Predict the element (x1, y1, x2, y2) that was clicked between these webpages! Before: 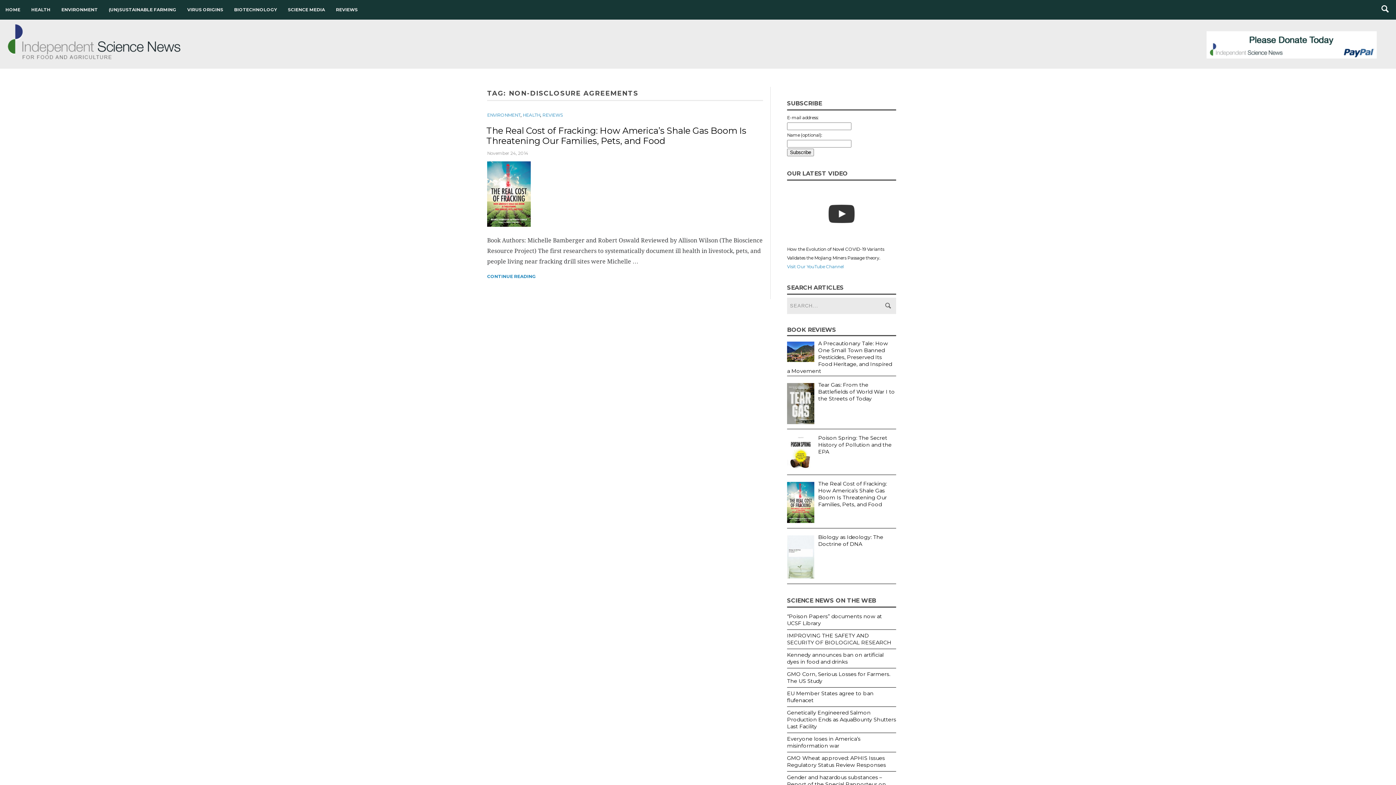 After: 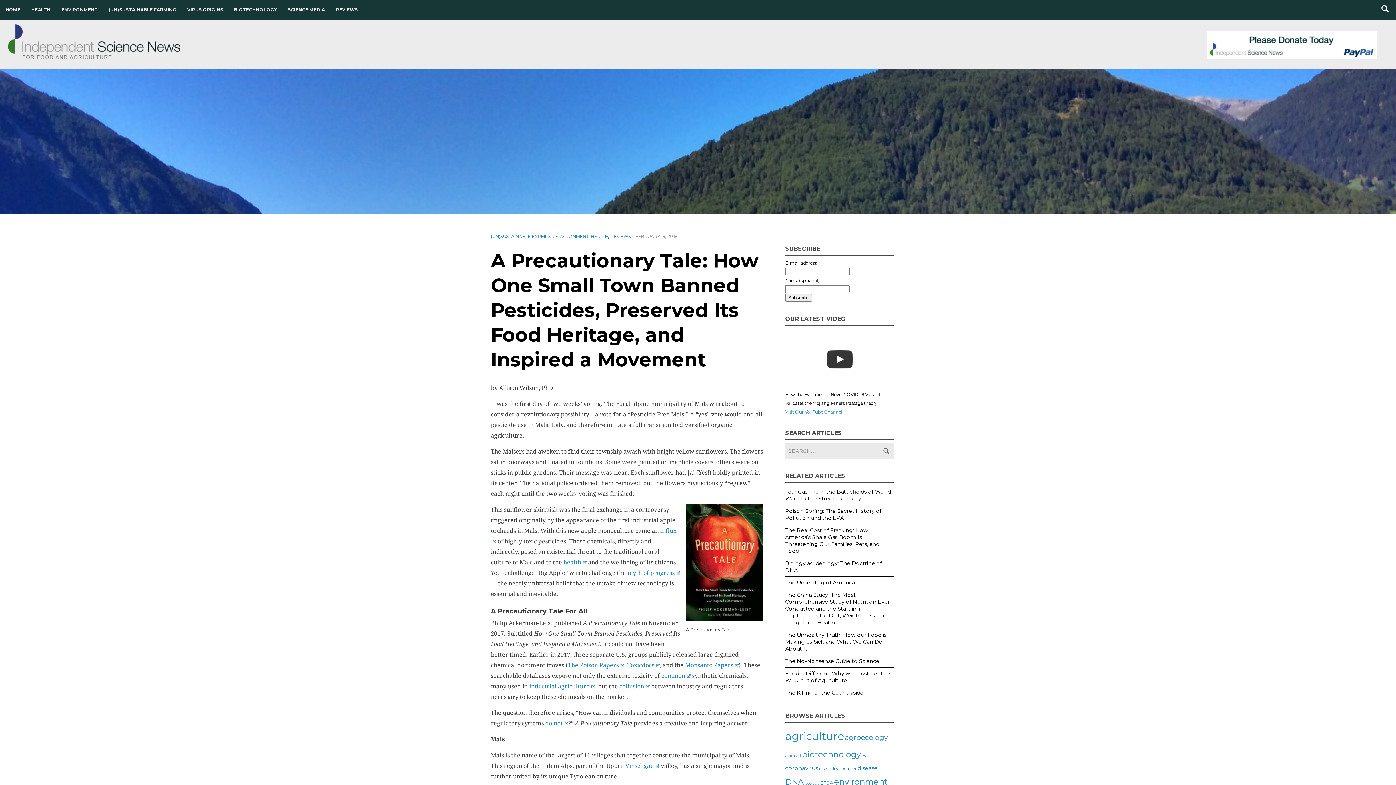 Action: bbox: (787, 340, 892, 374) label: A Precautionary Tale: How One Small Town Banned Pesticides, Preserved Its Food Heritage, and Inspired a Movement